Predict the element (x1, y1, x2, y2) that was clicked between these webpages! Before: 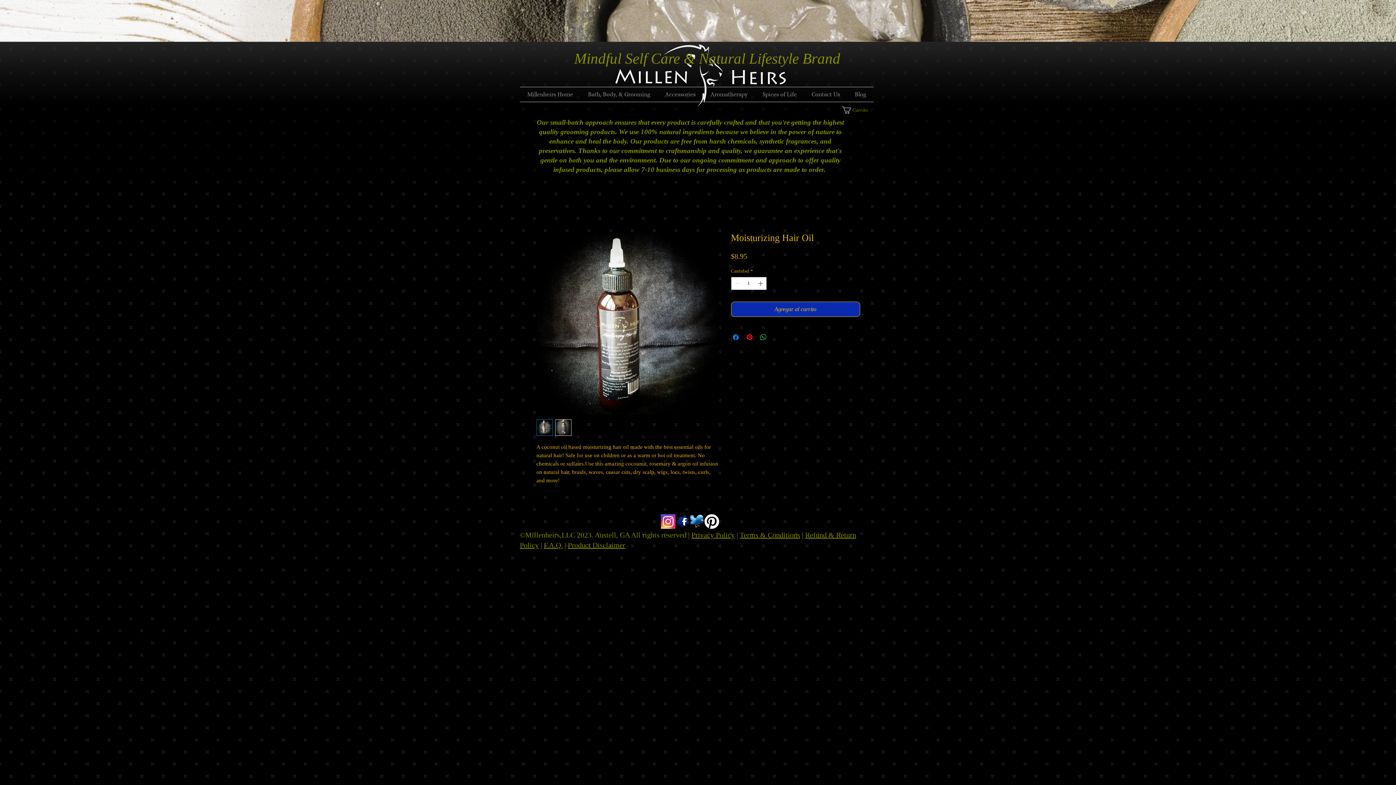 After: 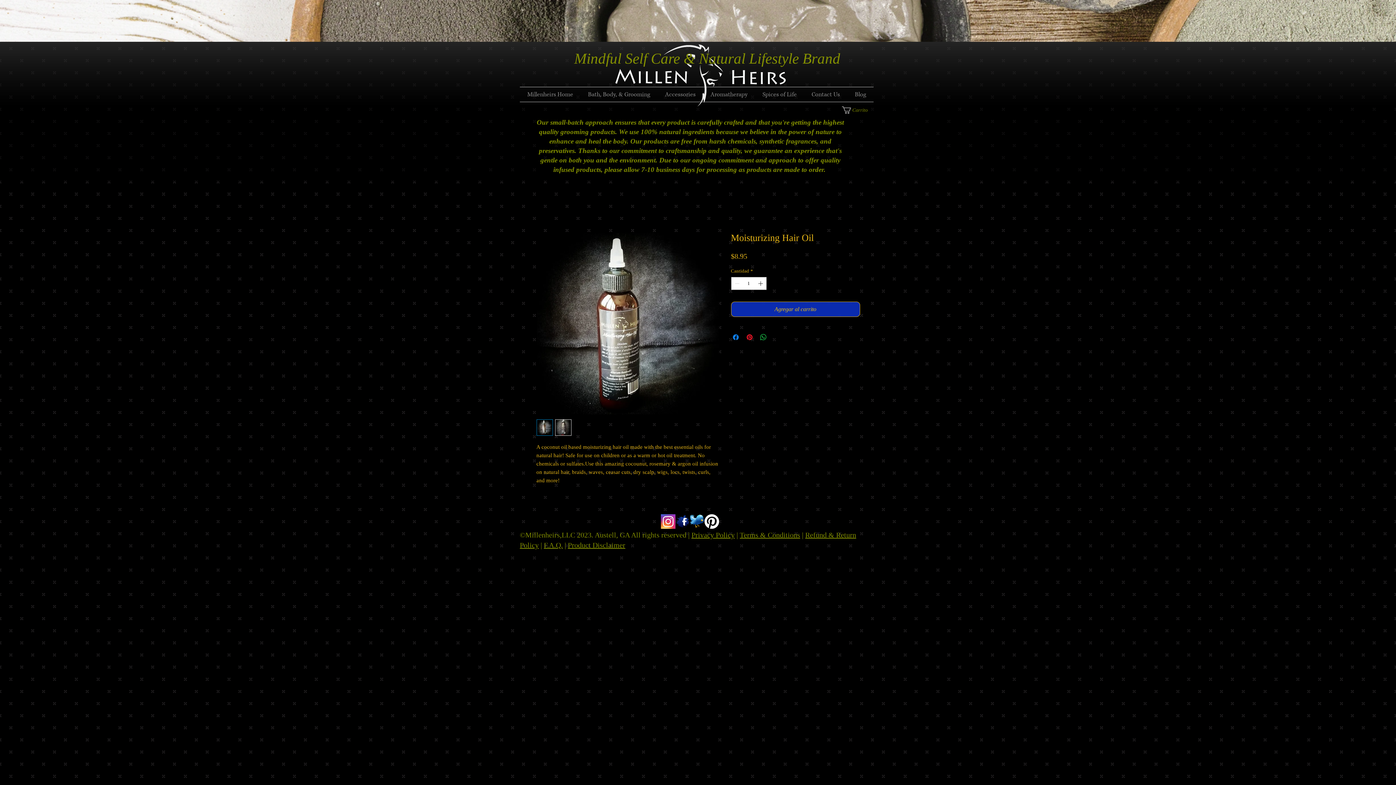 Action: label: Carrito bbox: (842, 106, 870, 113)